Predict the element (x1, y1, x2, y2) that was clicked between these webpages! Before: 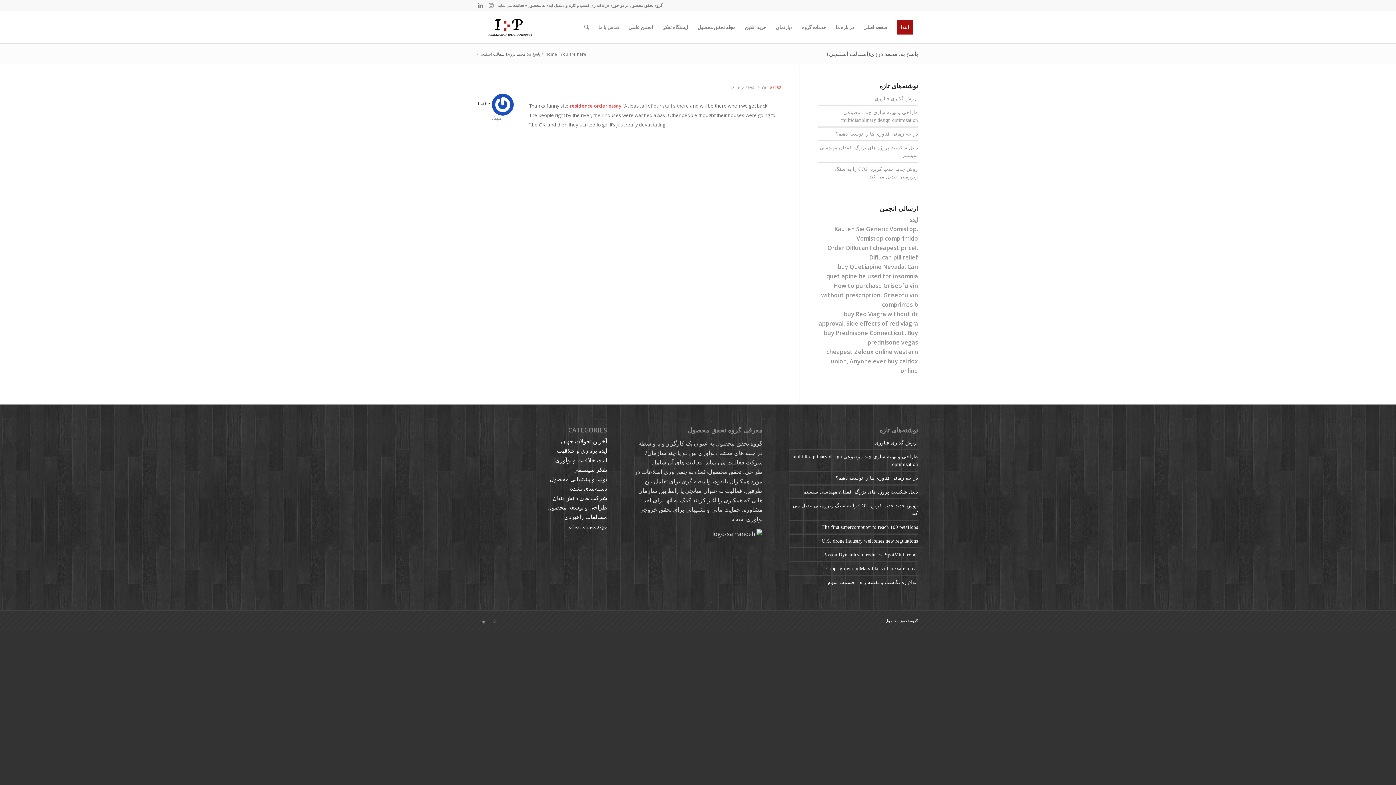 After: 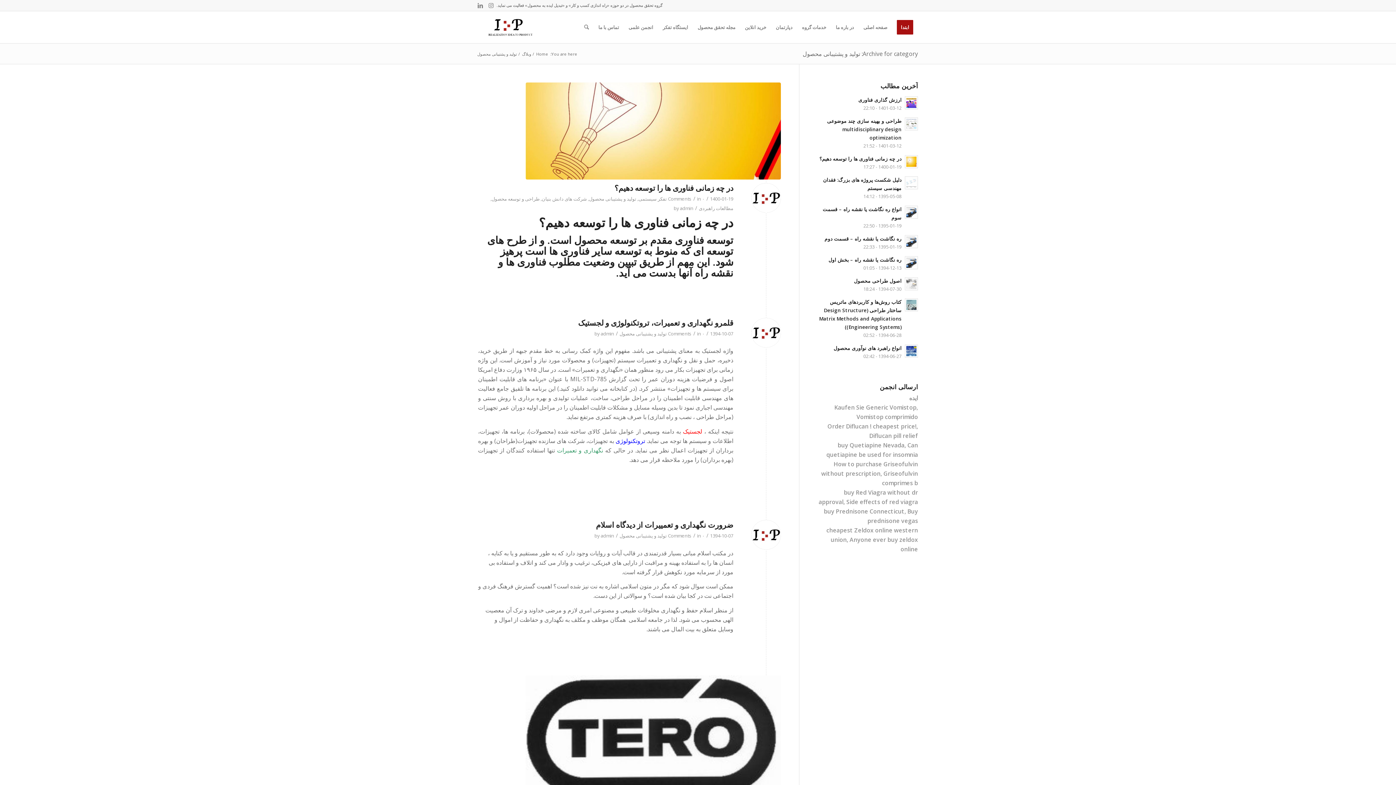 Action: label: تولید و پشتیبانی محصول bbox: (549, 475, 607, 483)